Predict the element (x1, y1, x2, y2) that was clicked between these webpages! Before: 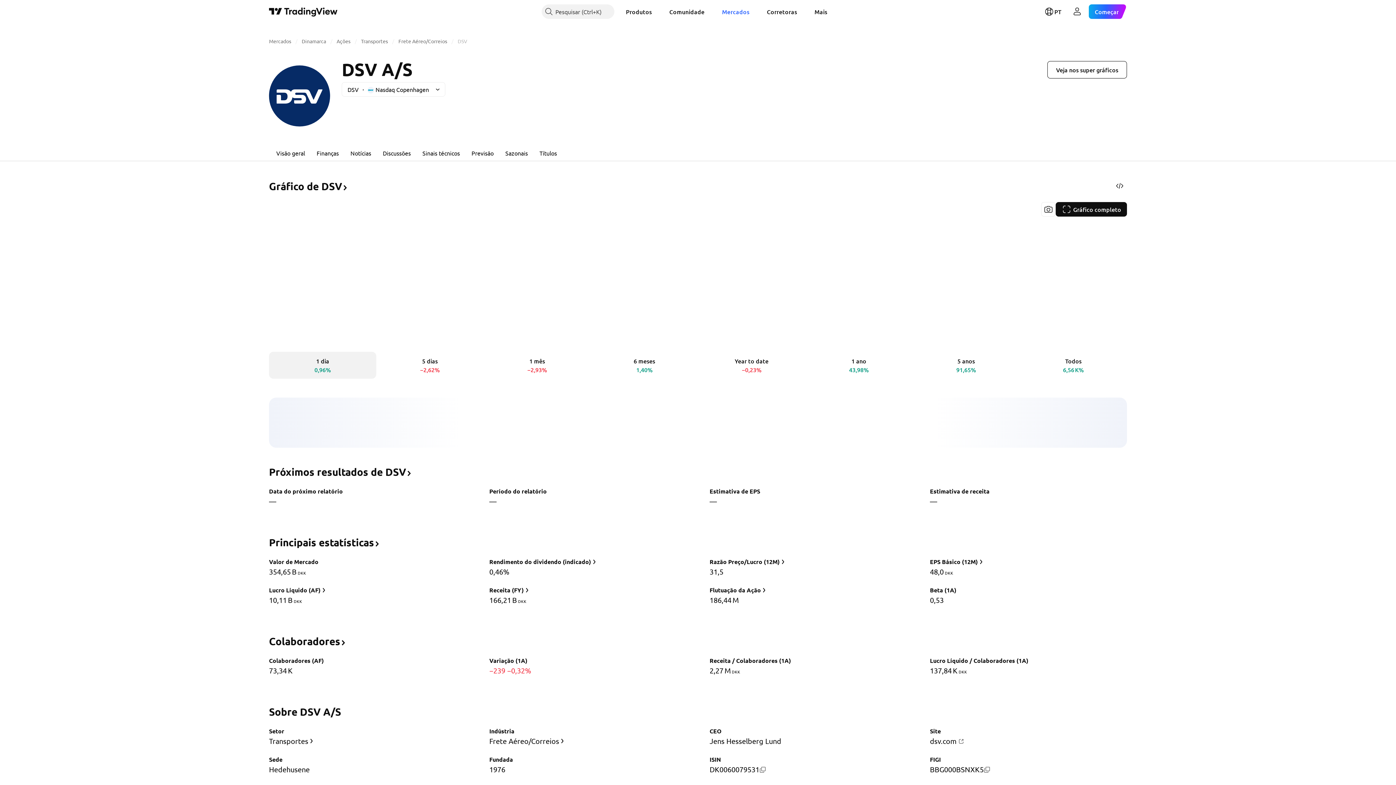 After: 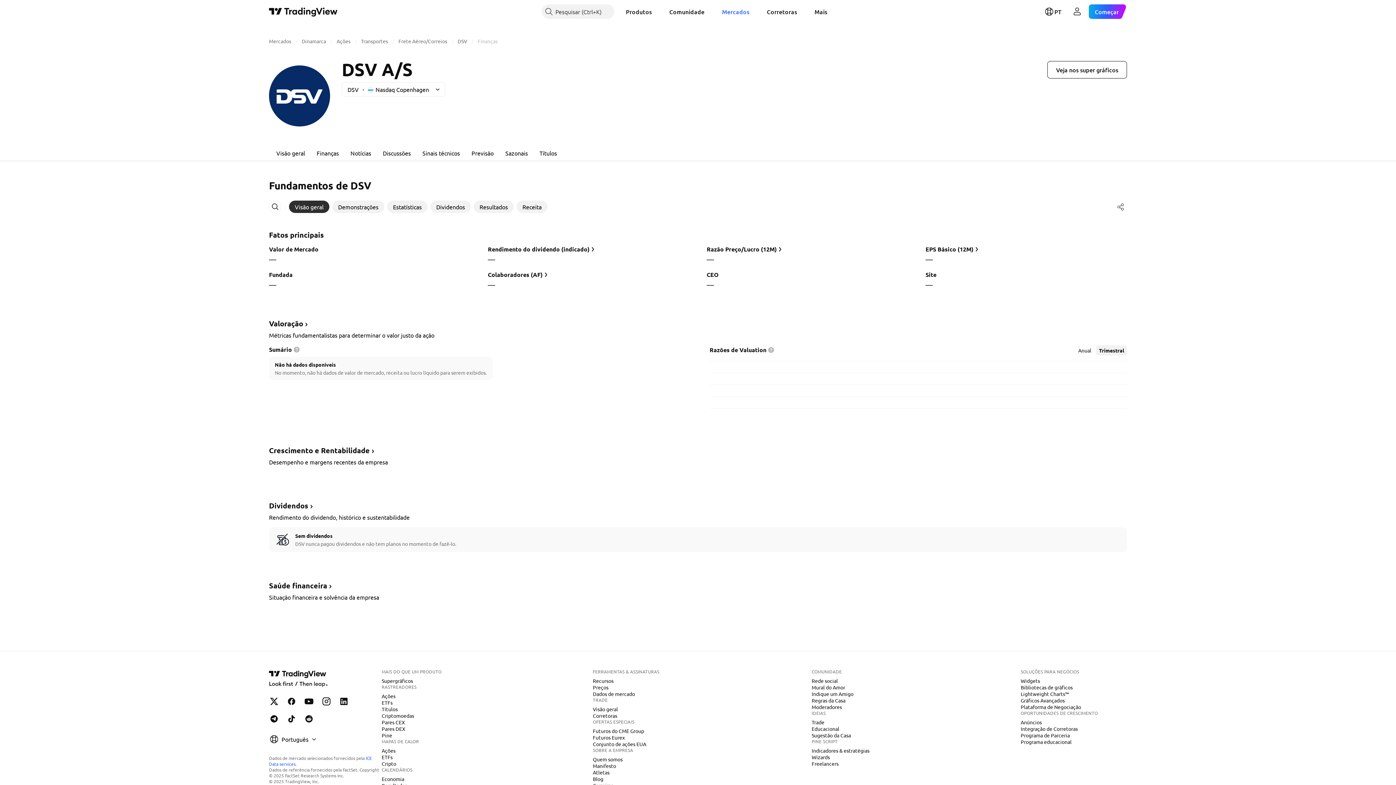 Action: bbox: (269, 541, 380, 547) label: Principais estatísticas﻿﻿